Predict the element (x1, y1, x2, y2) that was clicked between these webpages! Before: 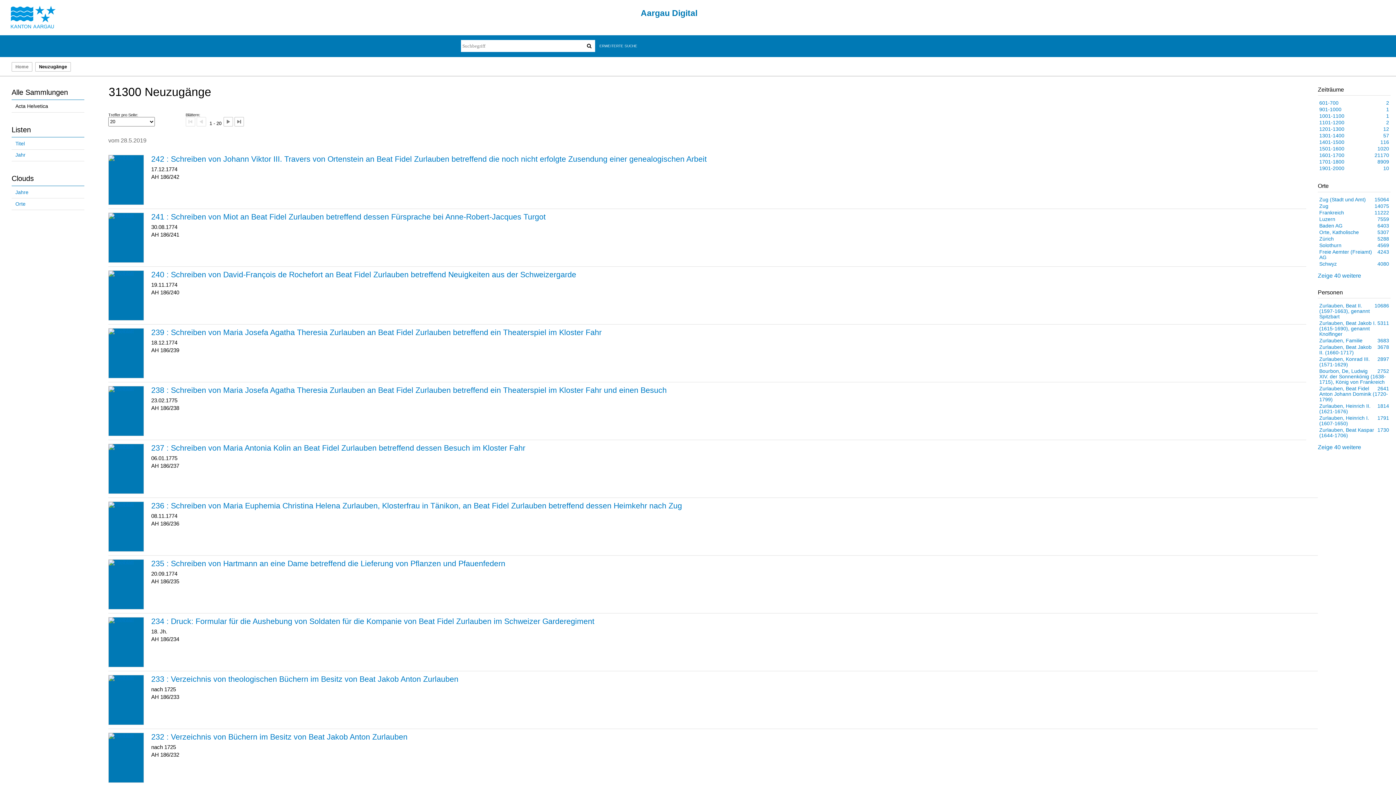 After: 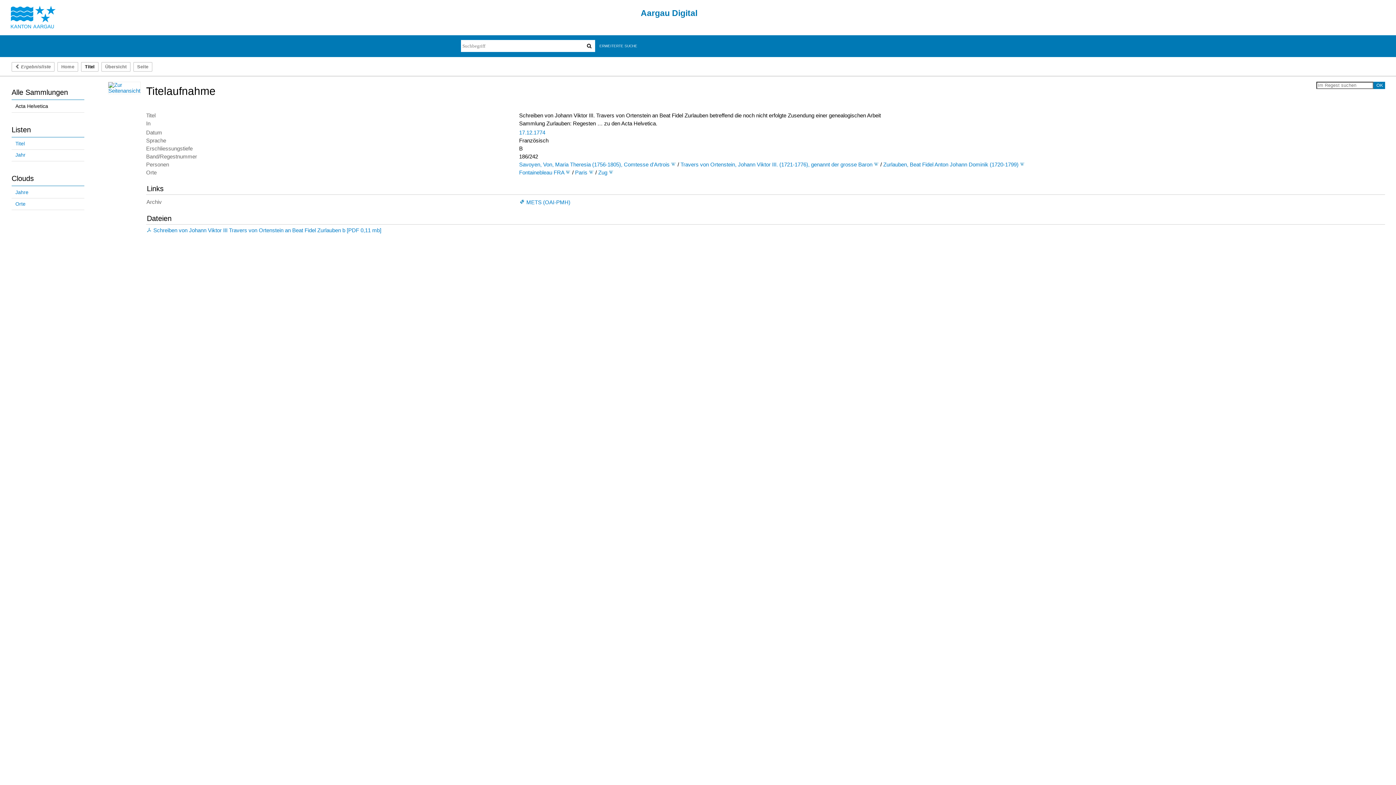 Action: bbox: (108, 155, 144, 205)